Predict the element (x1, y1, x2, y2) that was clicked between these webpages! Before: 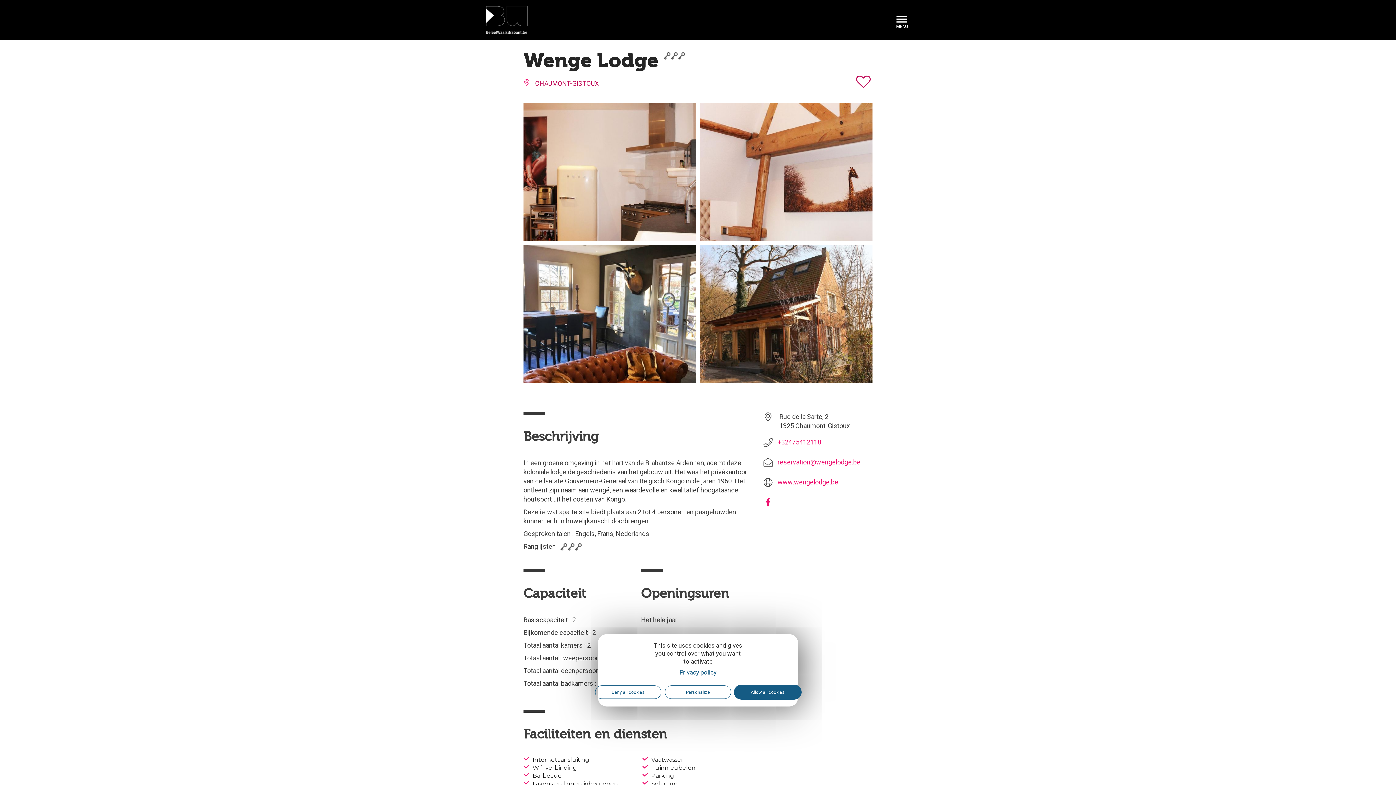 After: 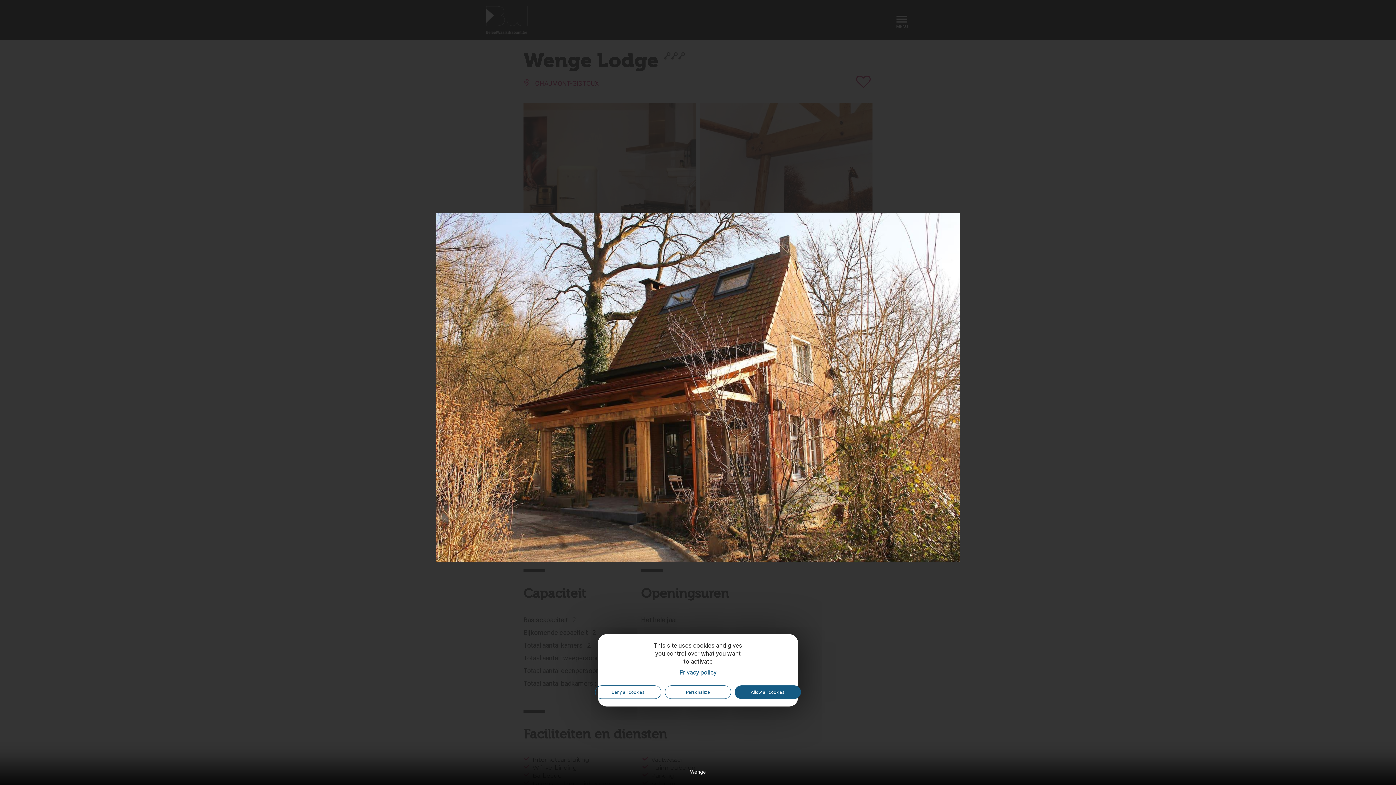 Action: bbox: (698, 245, 874, 386)